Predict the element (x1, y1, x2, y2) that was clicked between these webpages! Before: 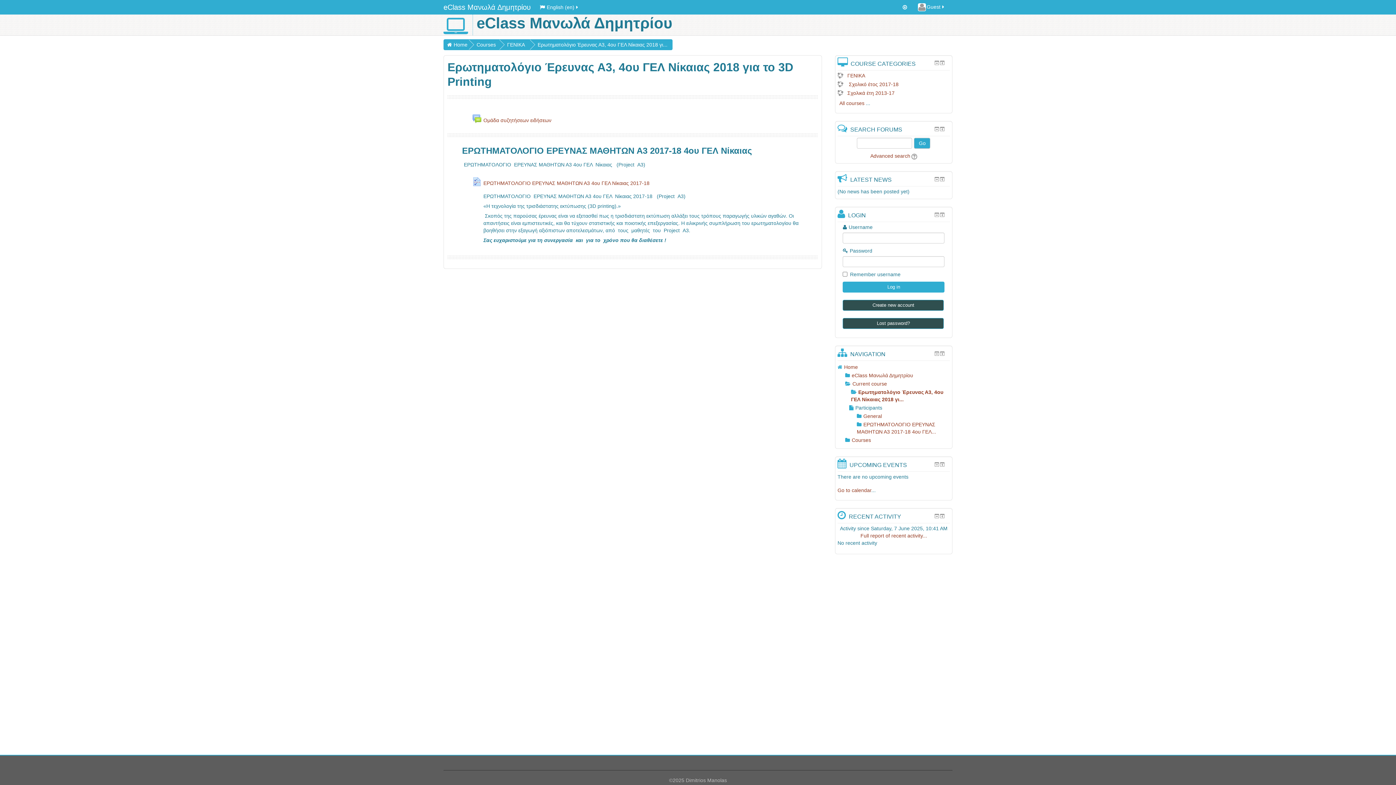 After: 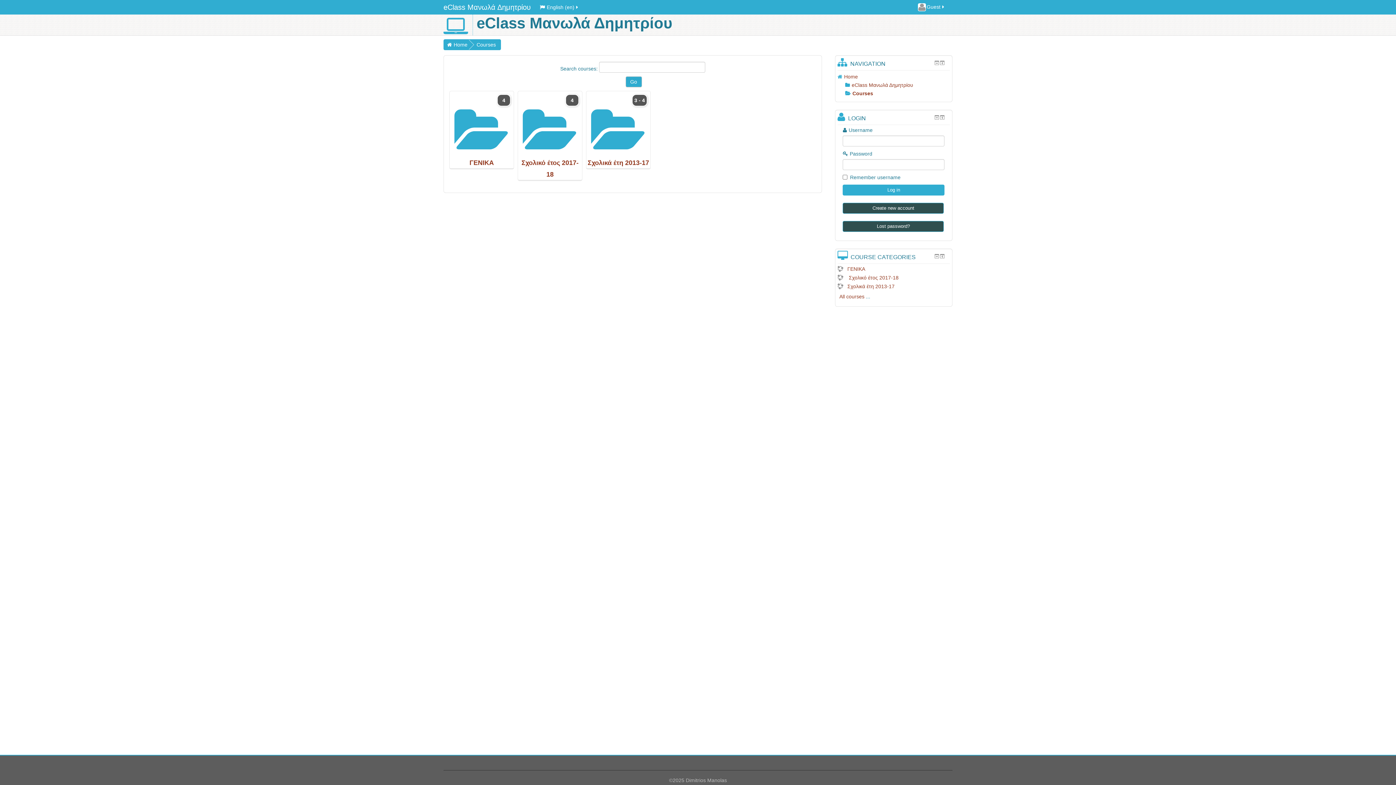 Action: label: Courses bbox: (476, 41, 497, 47)